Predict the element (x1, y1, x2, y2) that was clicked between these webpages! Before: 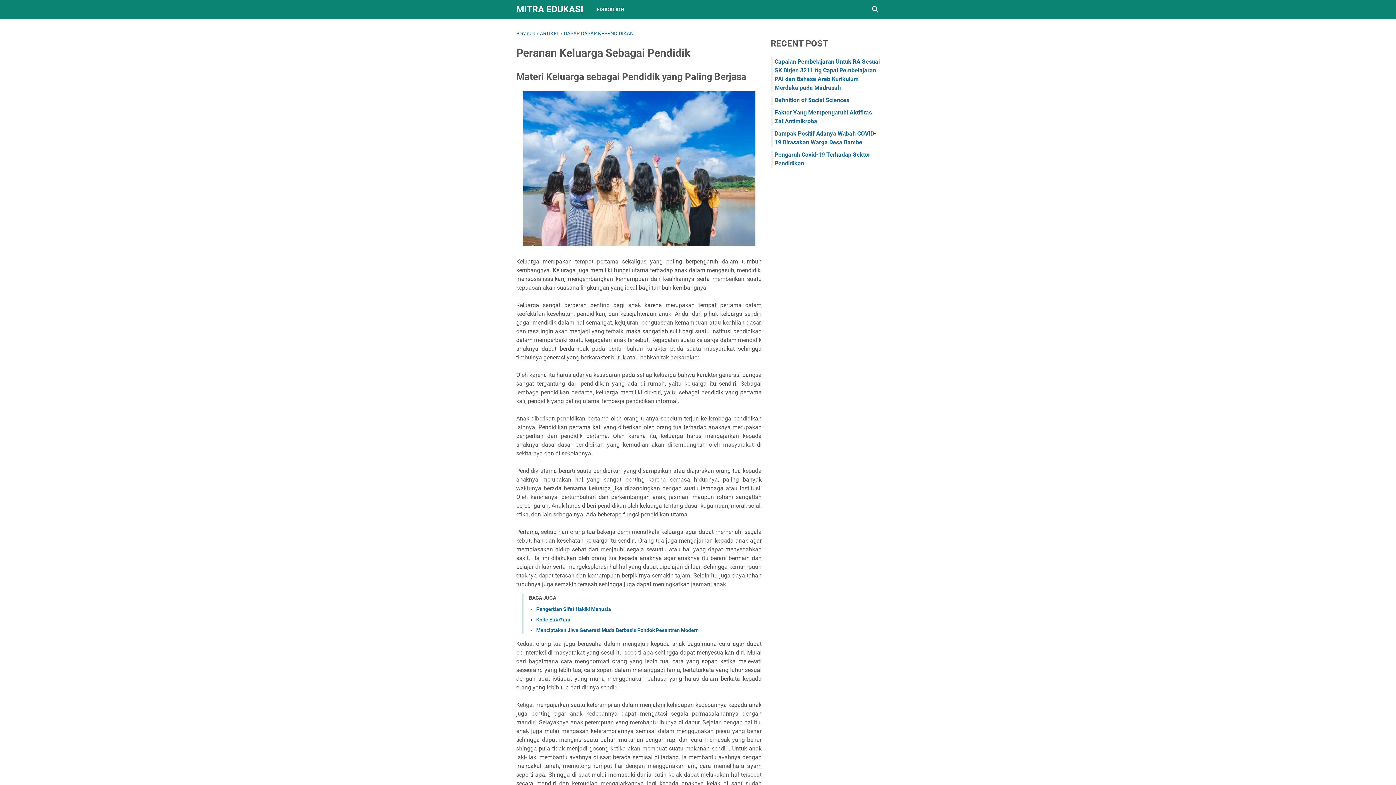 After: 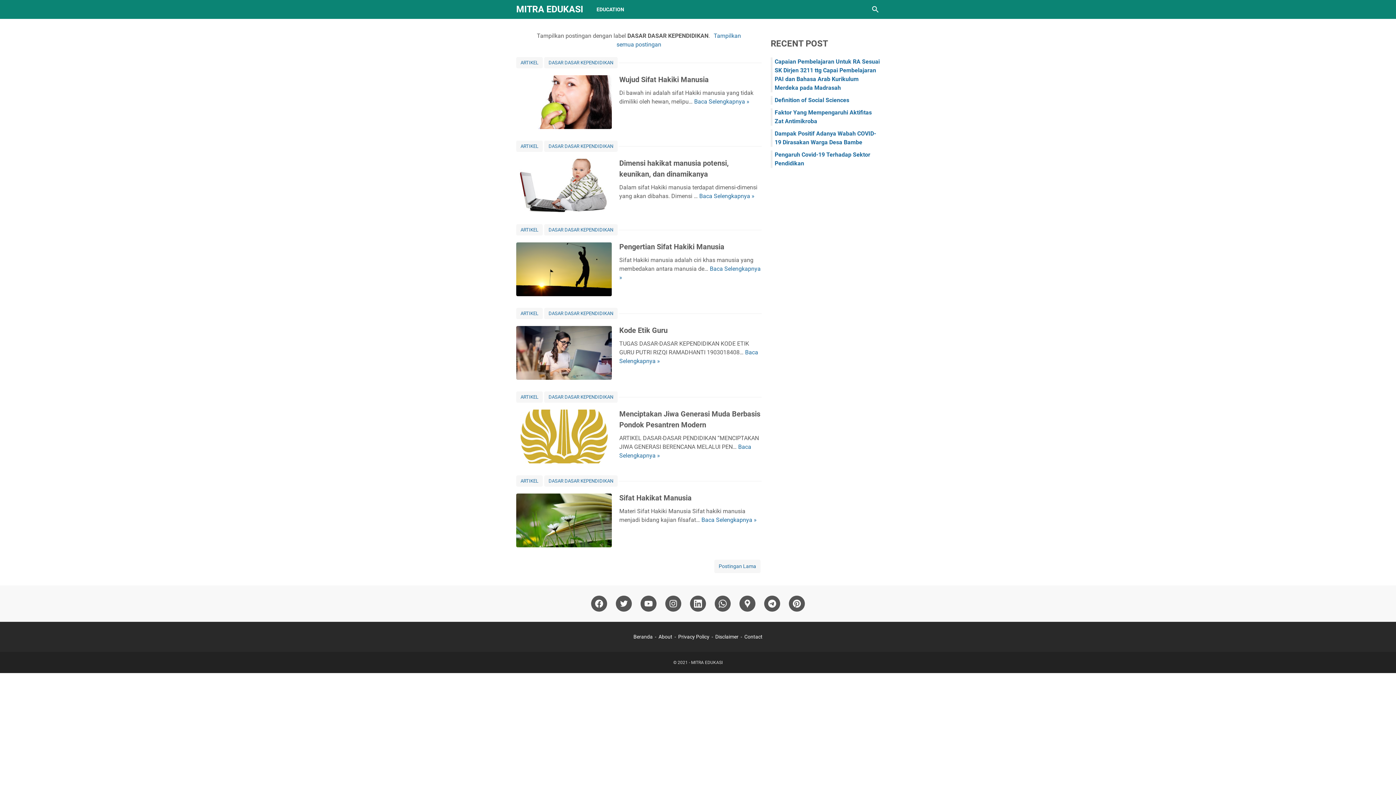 Action: label: DASAR DASAR KEPENDIDIKAN bbox: (564, 30, 633, 36)